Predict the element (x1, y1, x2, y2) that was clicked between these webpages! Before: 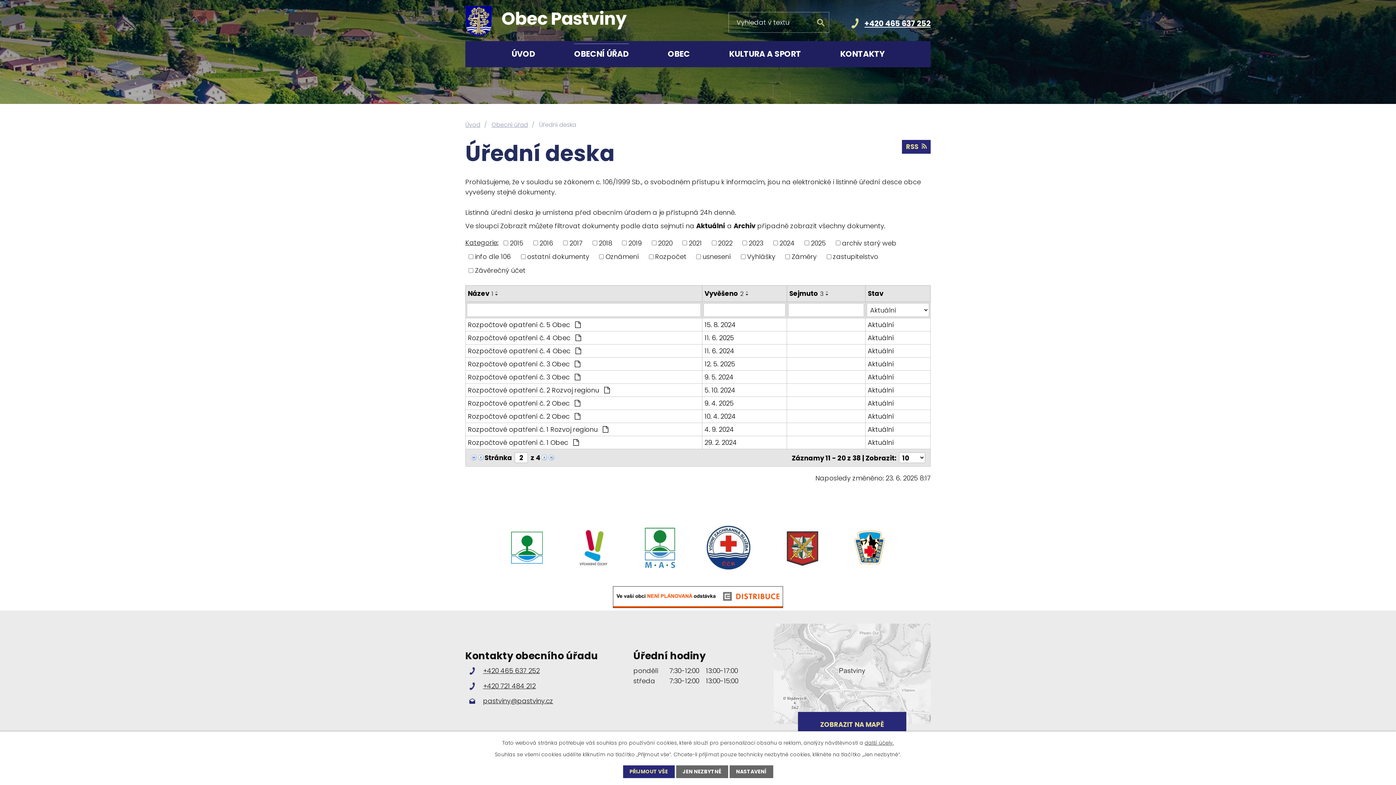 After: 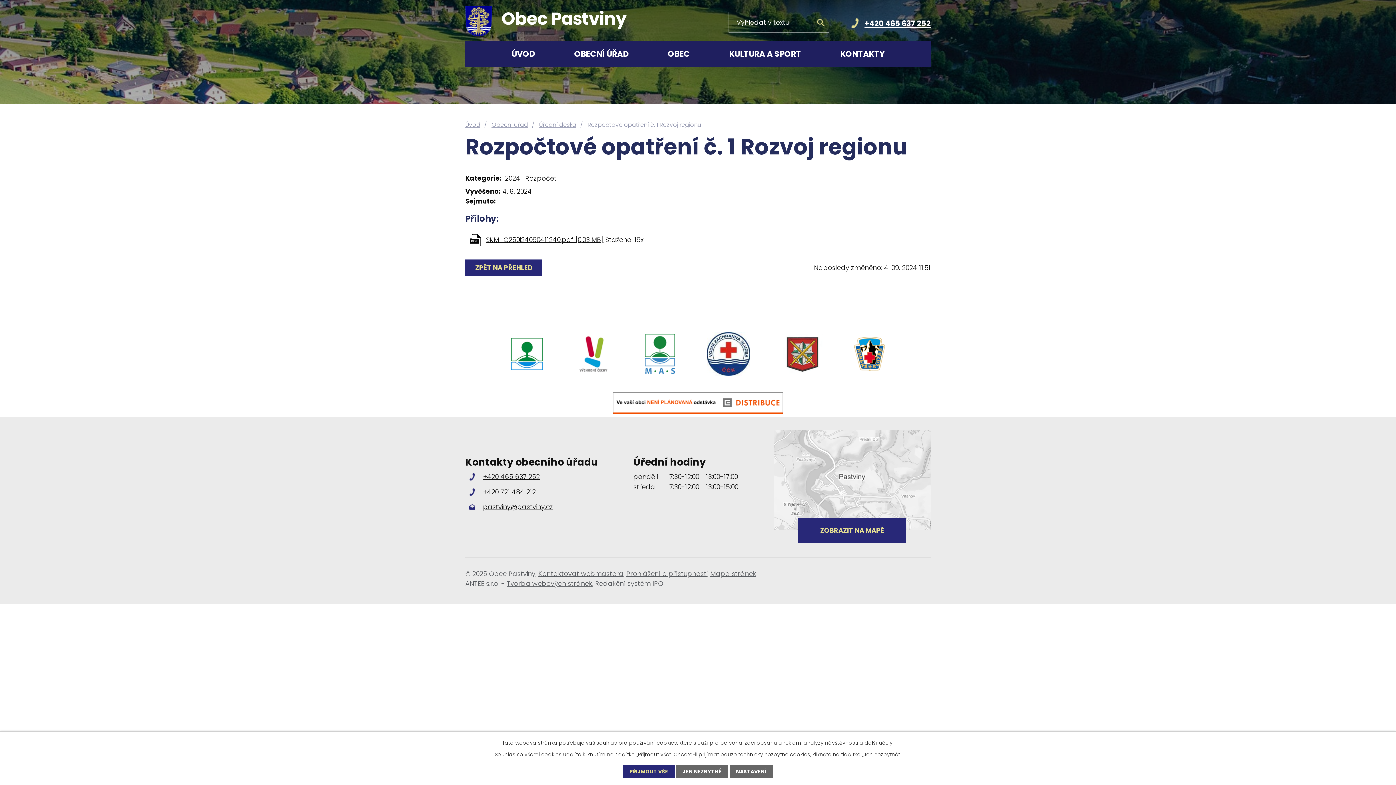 Action: label: Aktuální bbox: (868, 424, 928, 434)